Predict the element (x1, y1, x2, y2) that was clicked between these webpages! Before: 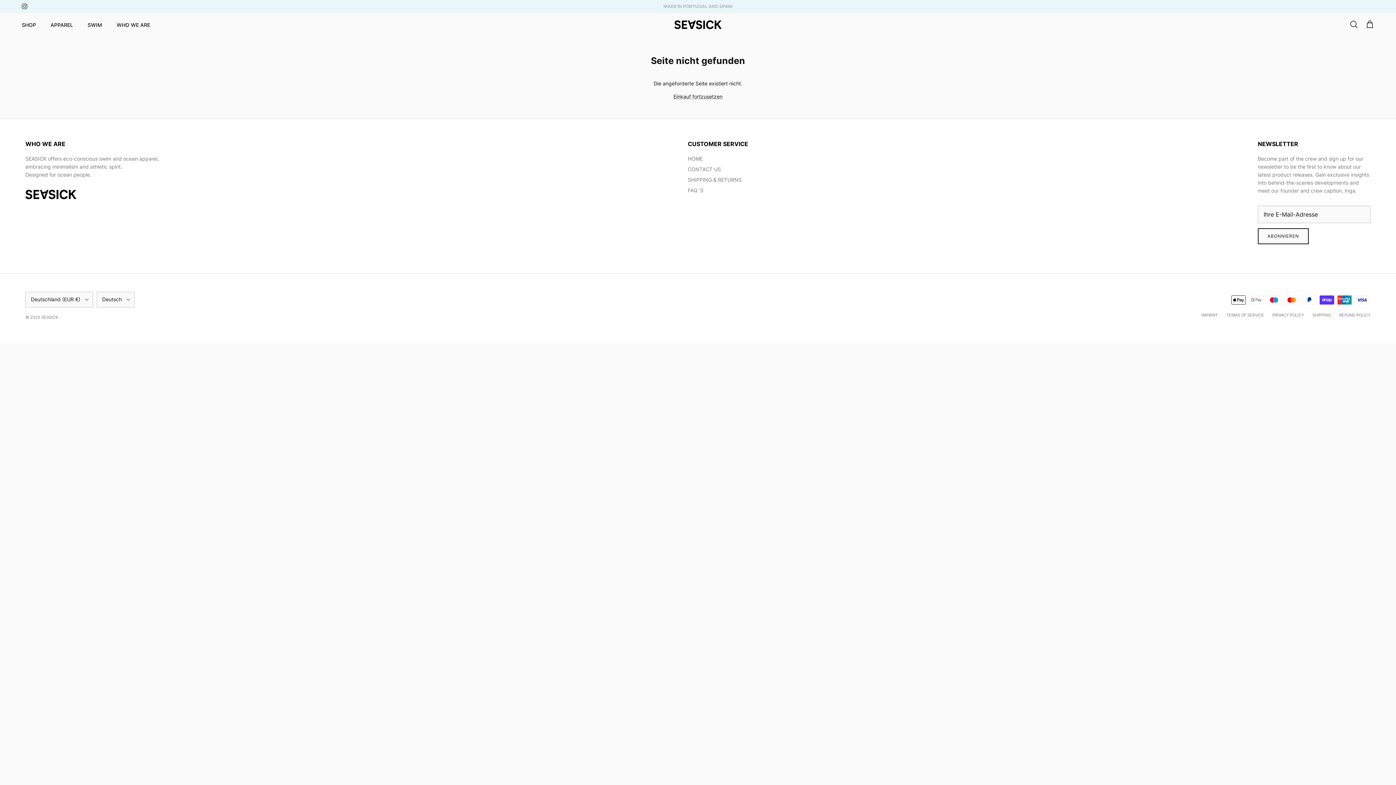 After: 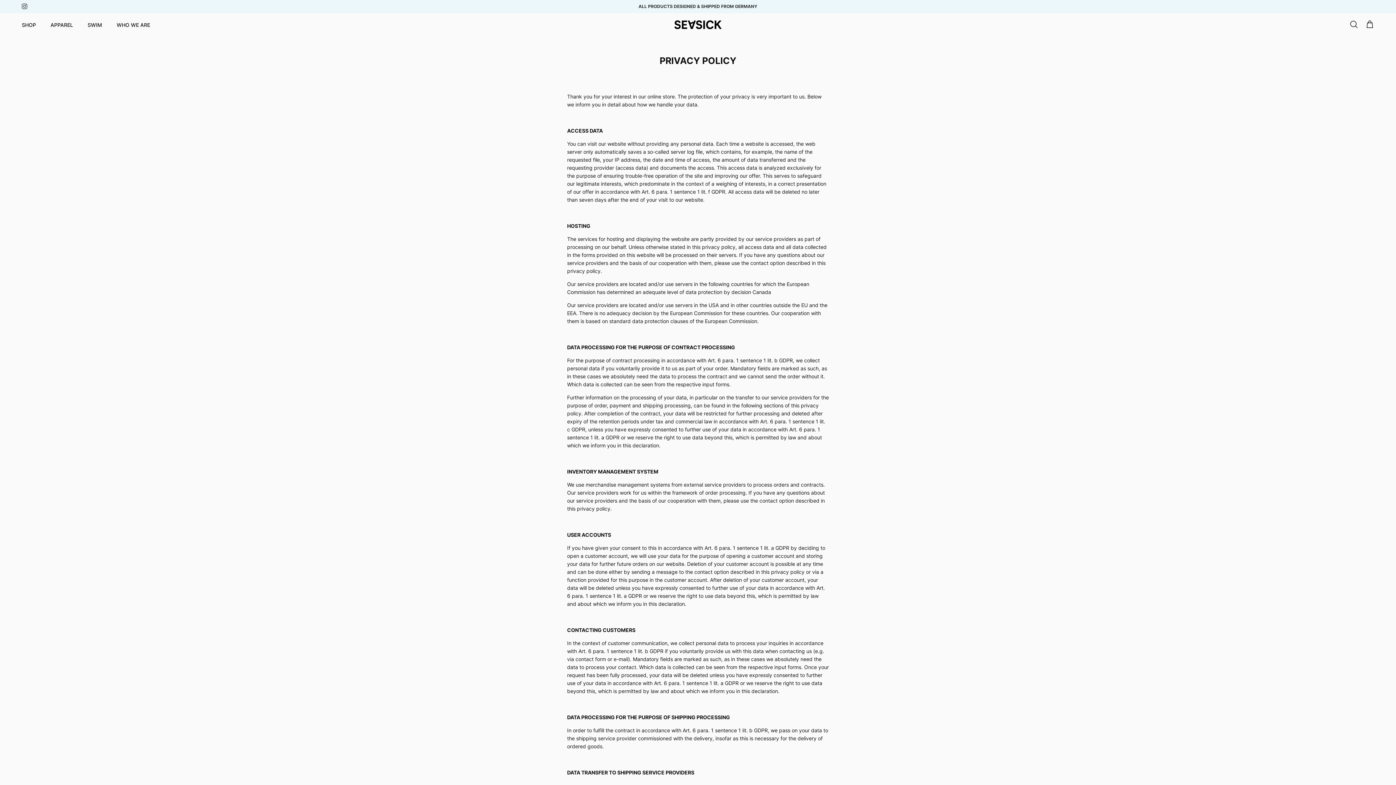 Action: label: PRIVACY POLICY bbox: (1272, 312, 1304, 317)